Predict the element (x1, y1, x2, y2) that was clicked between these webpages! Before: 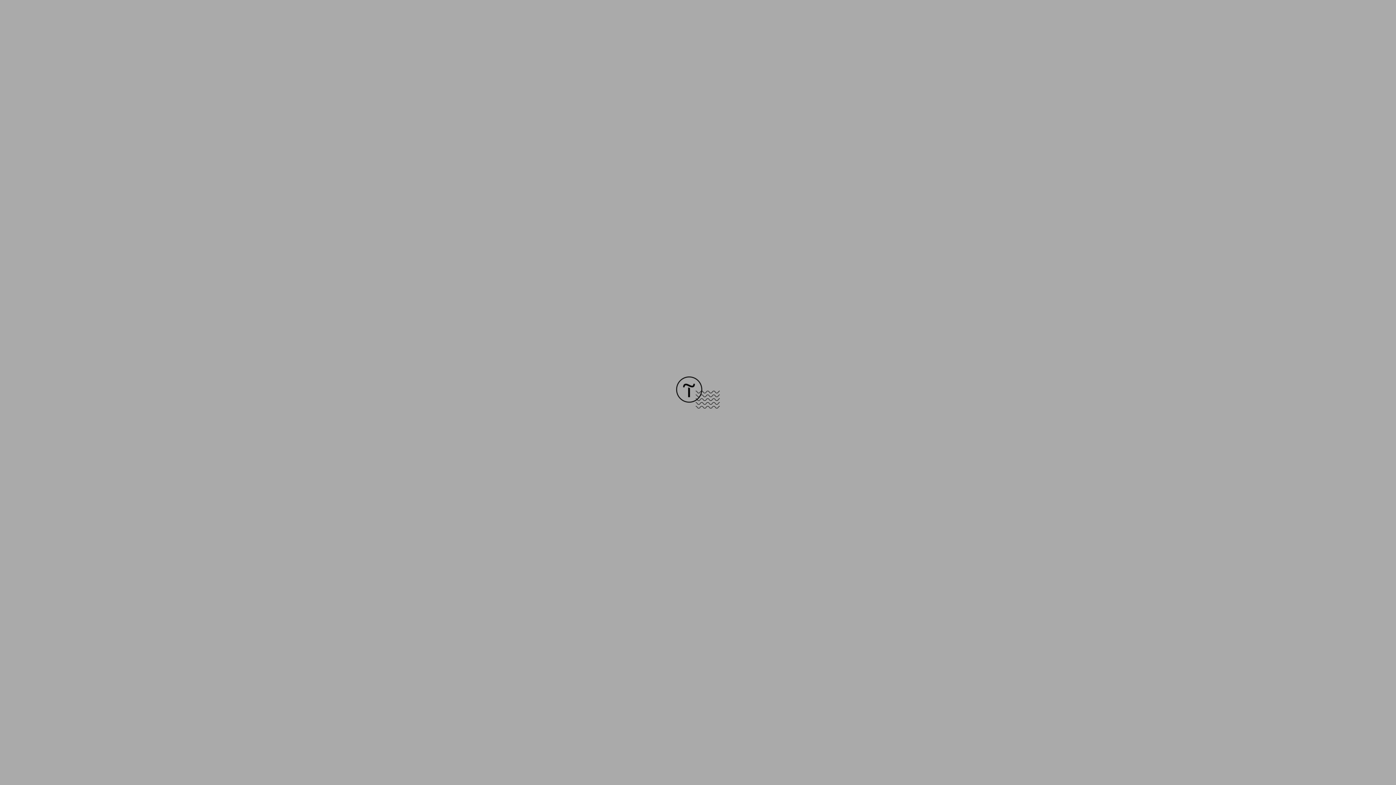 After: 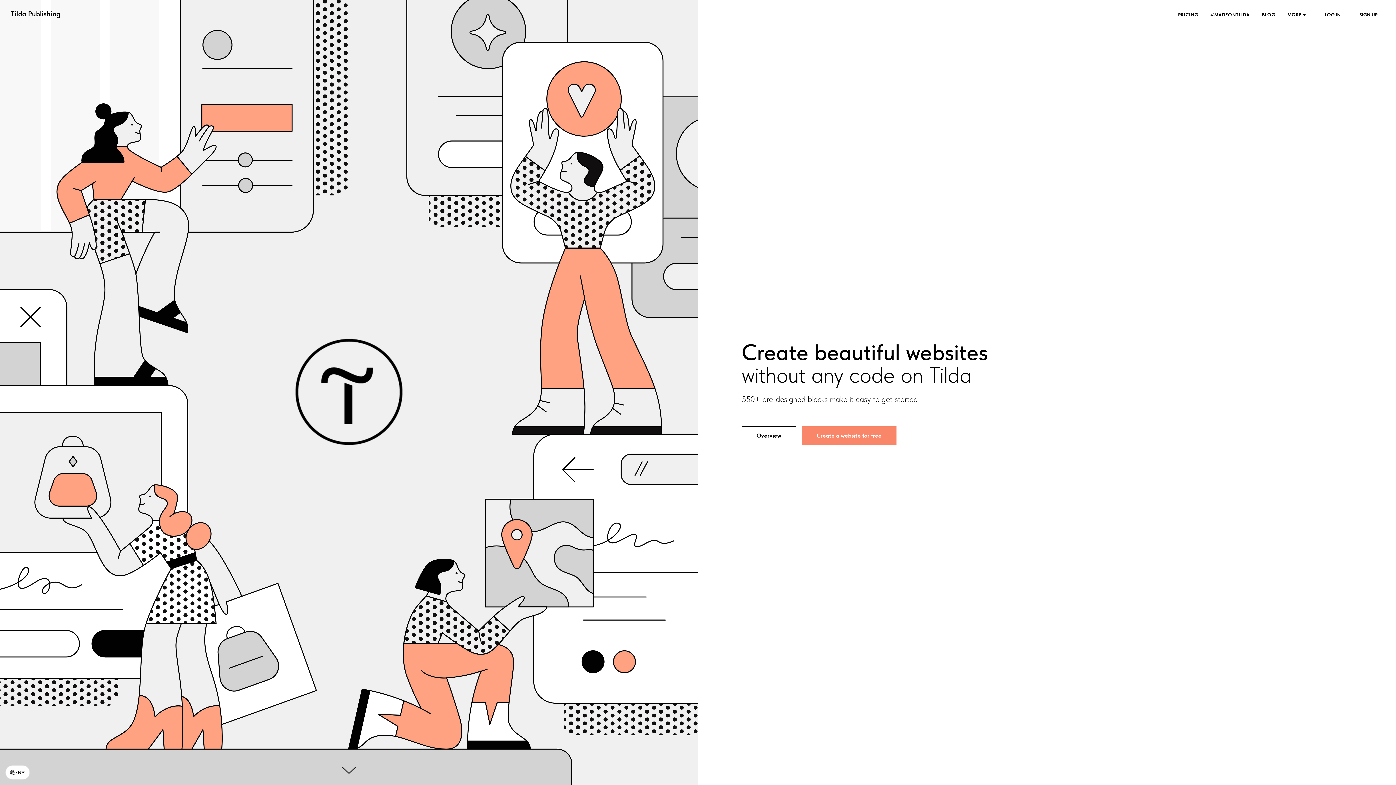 Action: bbox: (676, 403, 720, 409)